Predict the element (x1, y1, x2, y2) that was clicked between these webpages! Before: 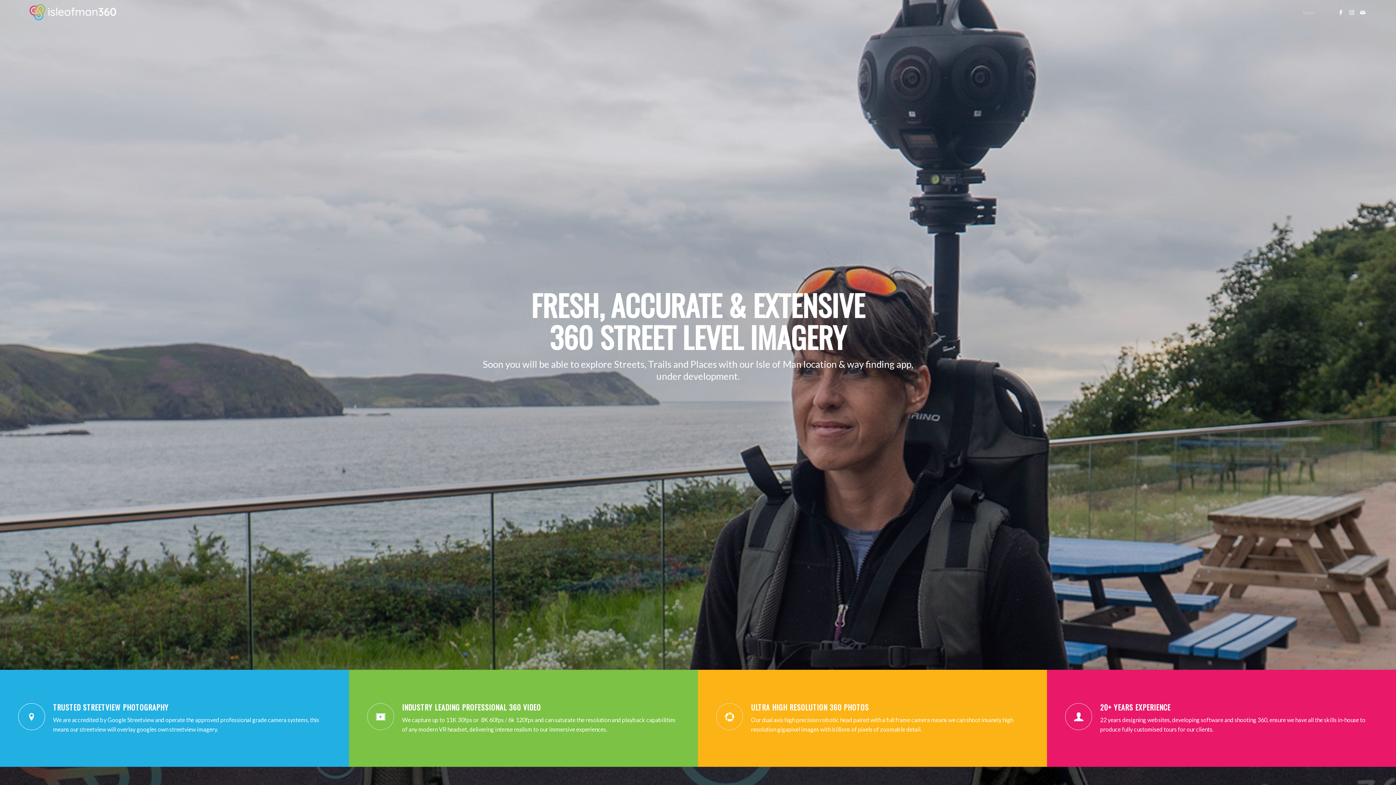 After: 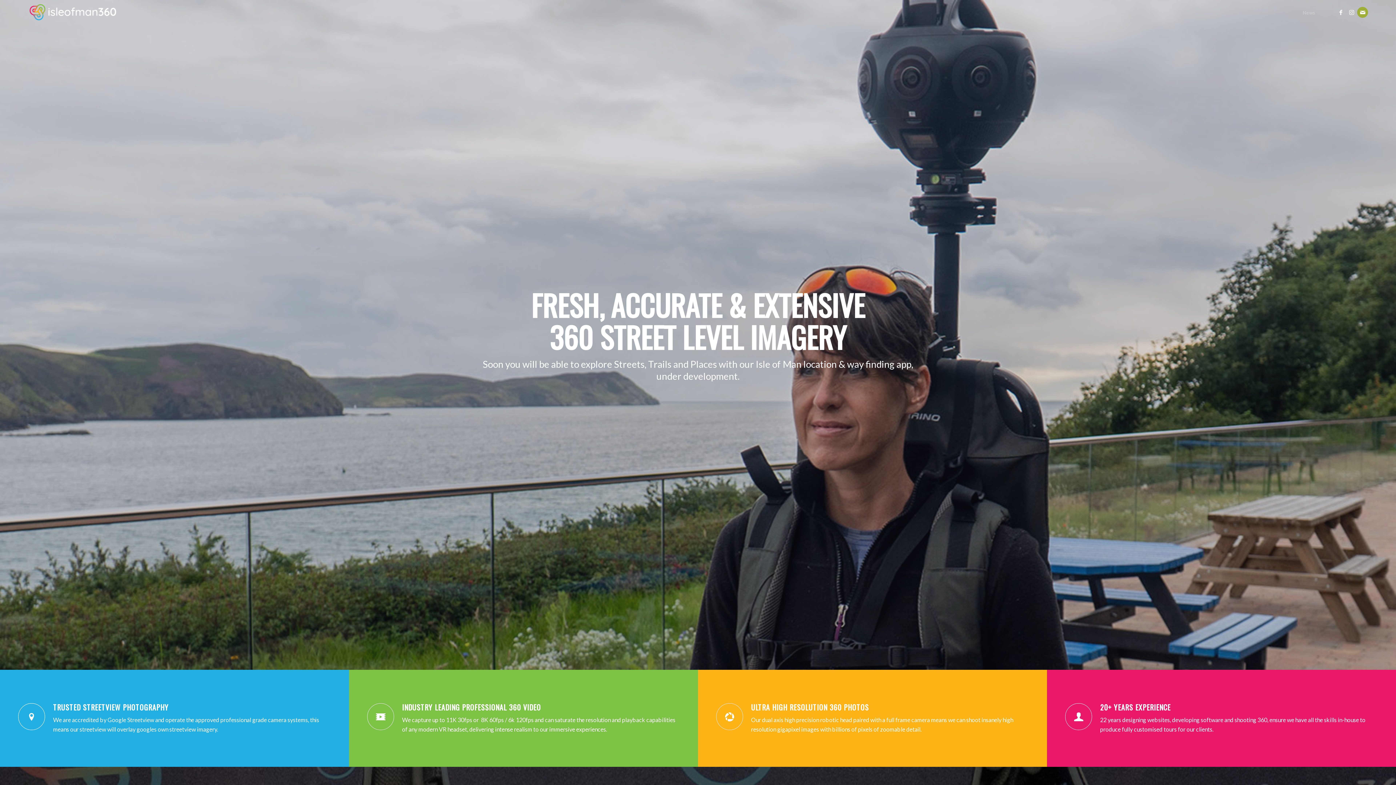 Action: label: Link to Mail bbox: (1357, 6, 1368, 17)